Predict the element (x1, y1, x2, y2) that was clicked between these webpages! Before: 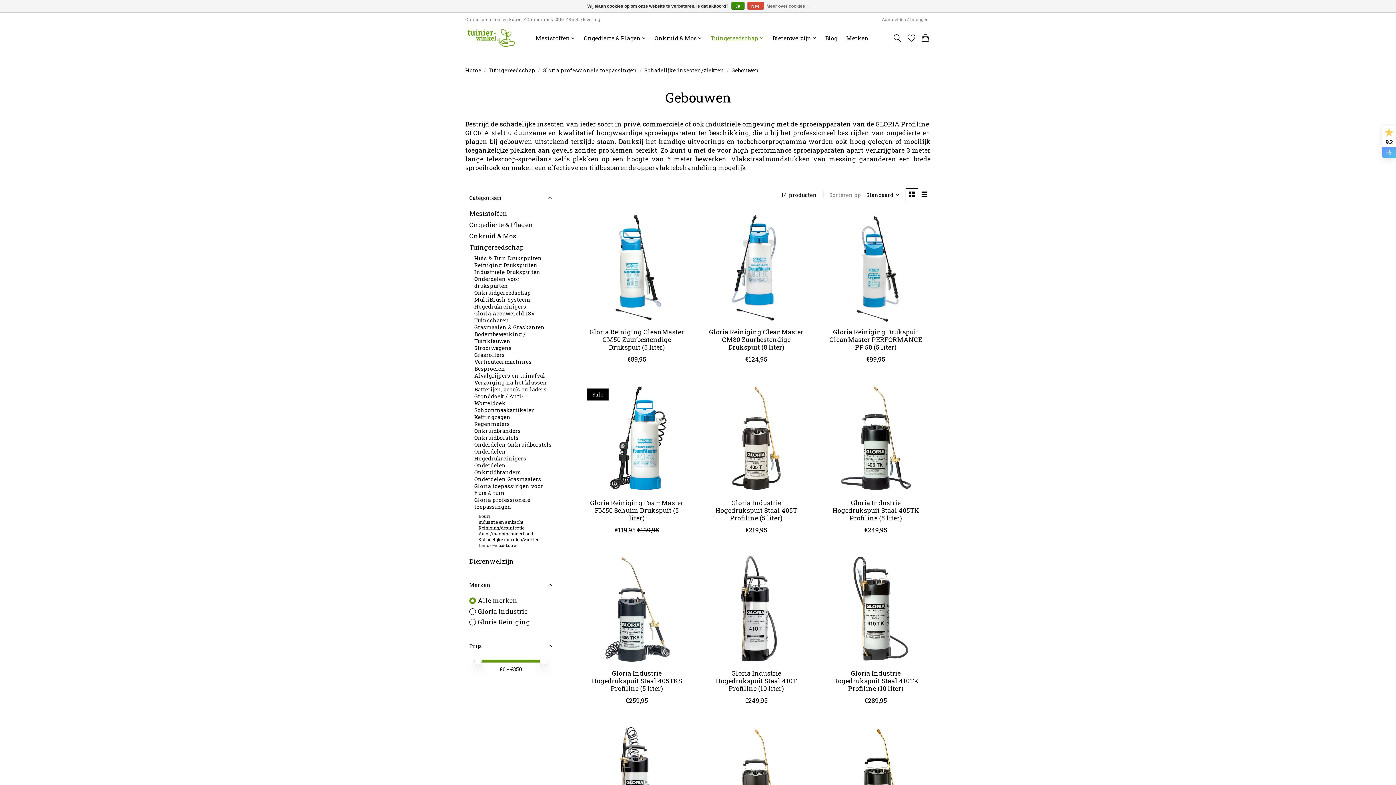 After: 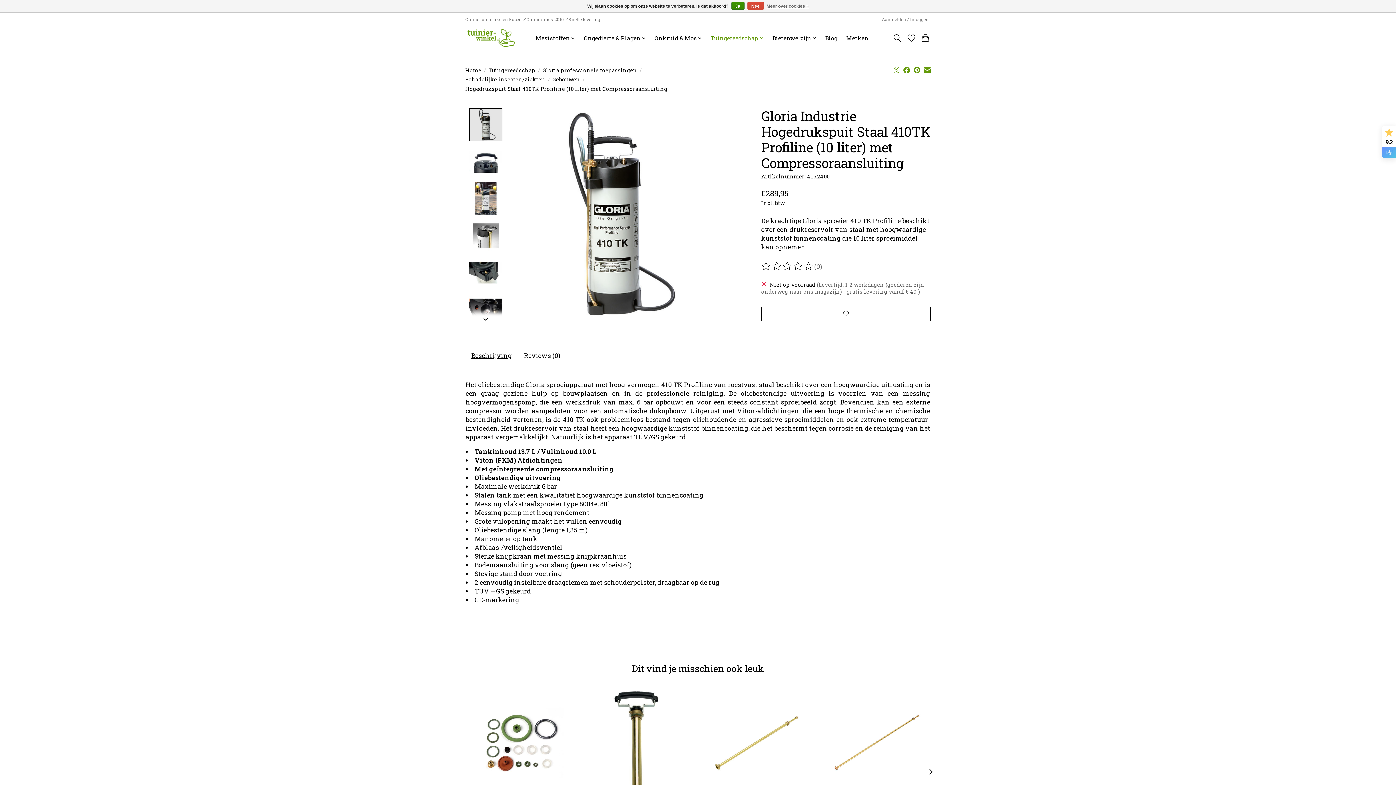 Action: label: Gloria Industrie Hogedrukspuit Staal 410TK Profiline (10 liter) bbox: (821, 554, 930, 663)